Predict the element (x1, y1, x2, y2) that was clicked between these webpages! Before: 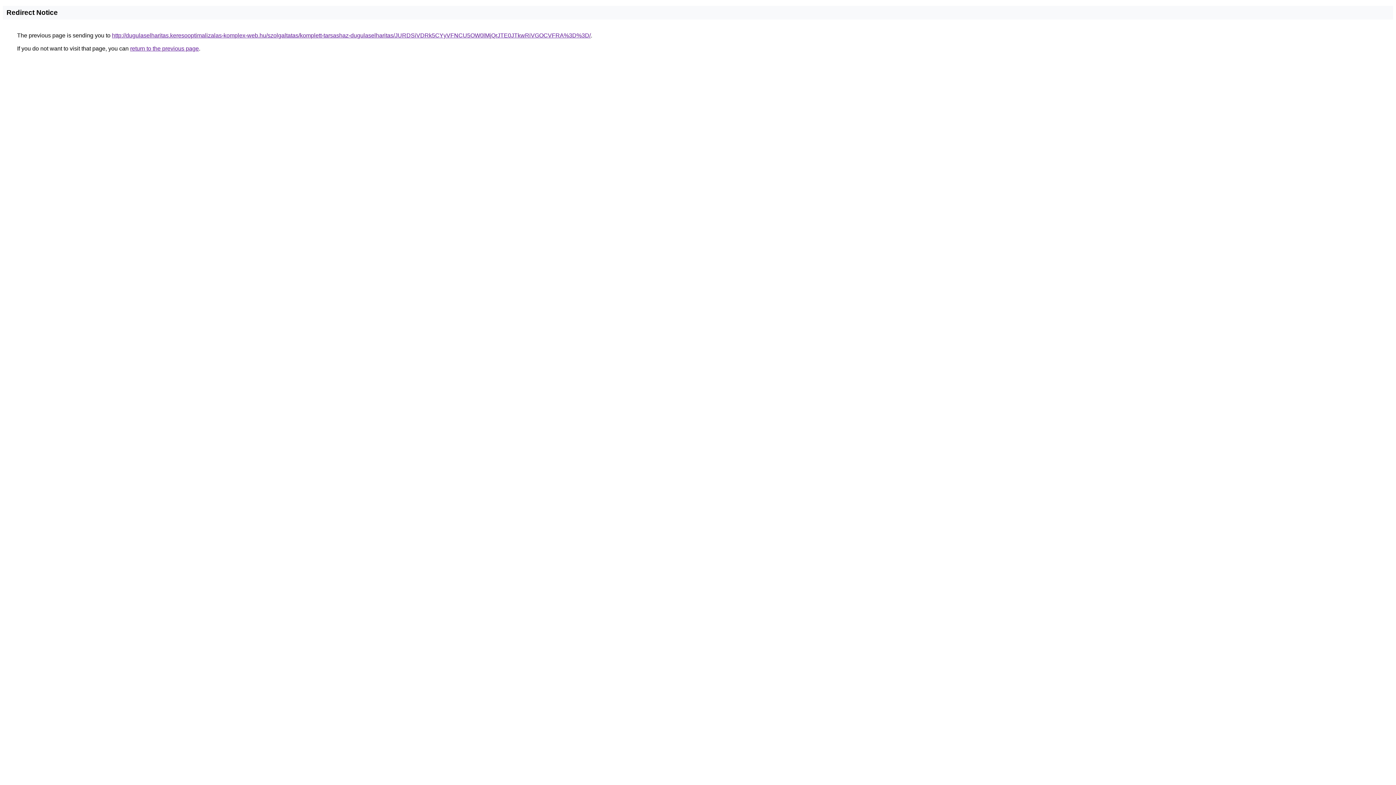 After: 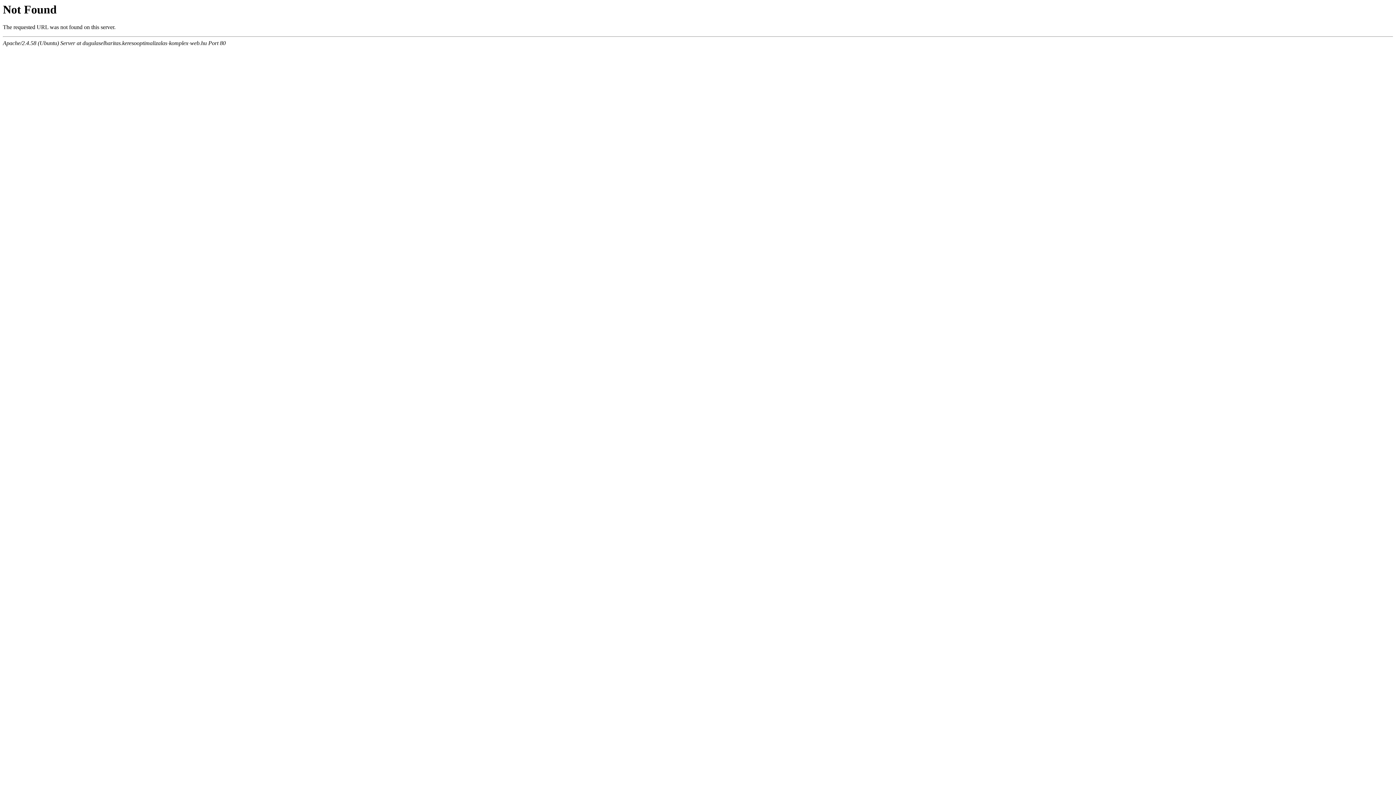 Action: label: http://dugulaselharitas.keresooptimalizalas-komplex-web.hu/szolgaltatas/komplett-tarsashaz-dugulaselharitas/JURDSiVDRk5CYyVFNCU5OW0lMjQrJTE0JTkwRiVGOCVFRA%3D%3D/ bbox: (112, 32, 590, 38)